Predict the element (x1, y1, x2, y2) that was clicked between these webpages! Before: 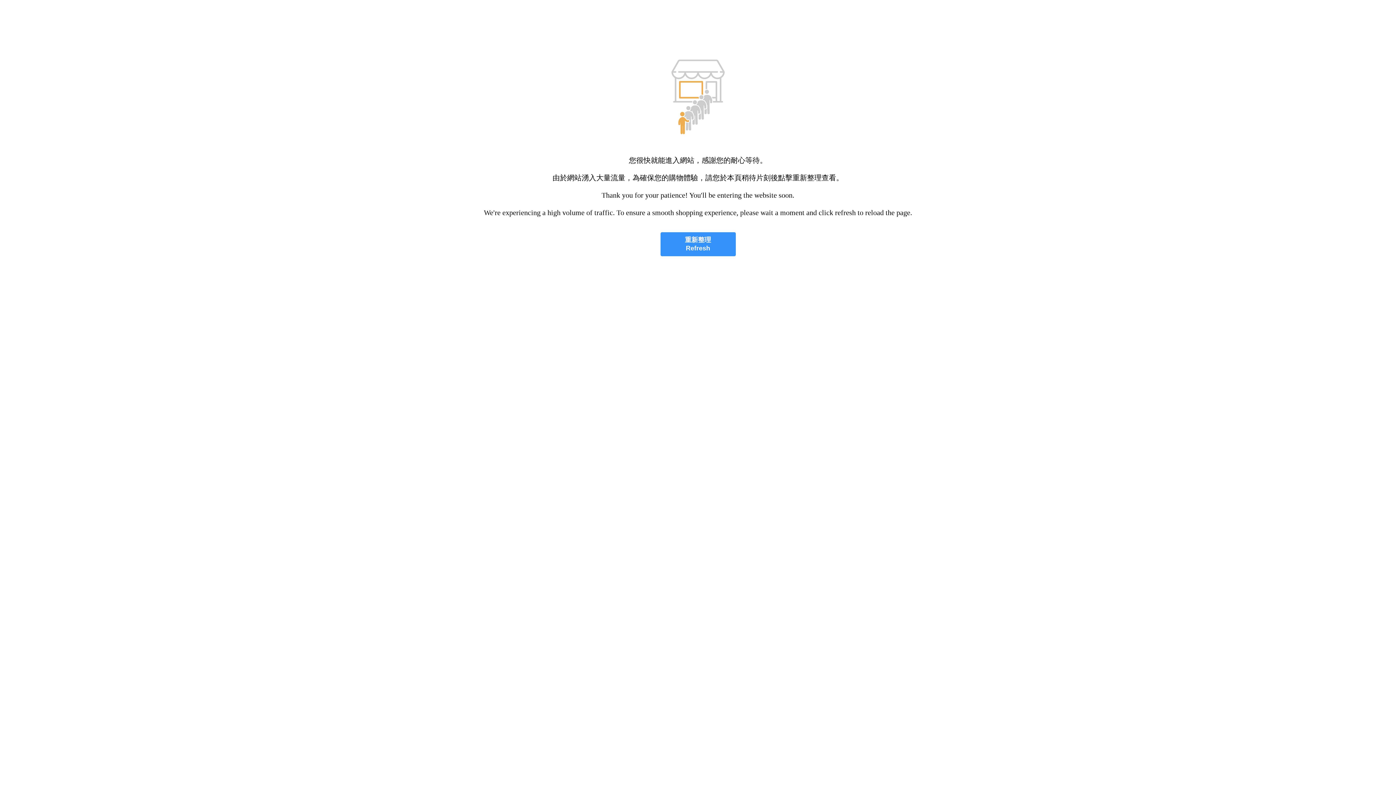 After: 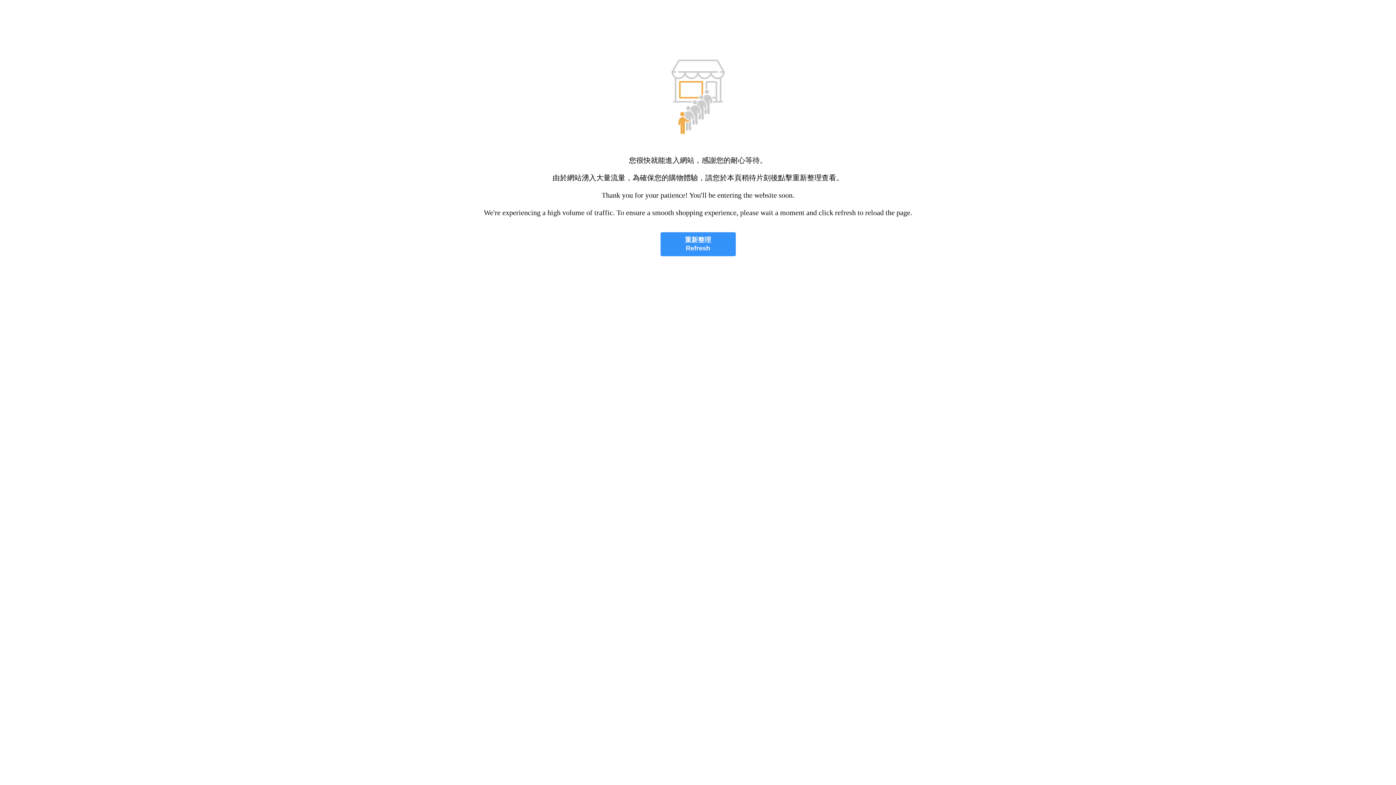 Action: label: 重新整理
Refresh bbox: (660, 232, 735, 256)